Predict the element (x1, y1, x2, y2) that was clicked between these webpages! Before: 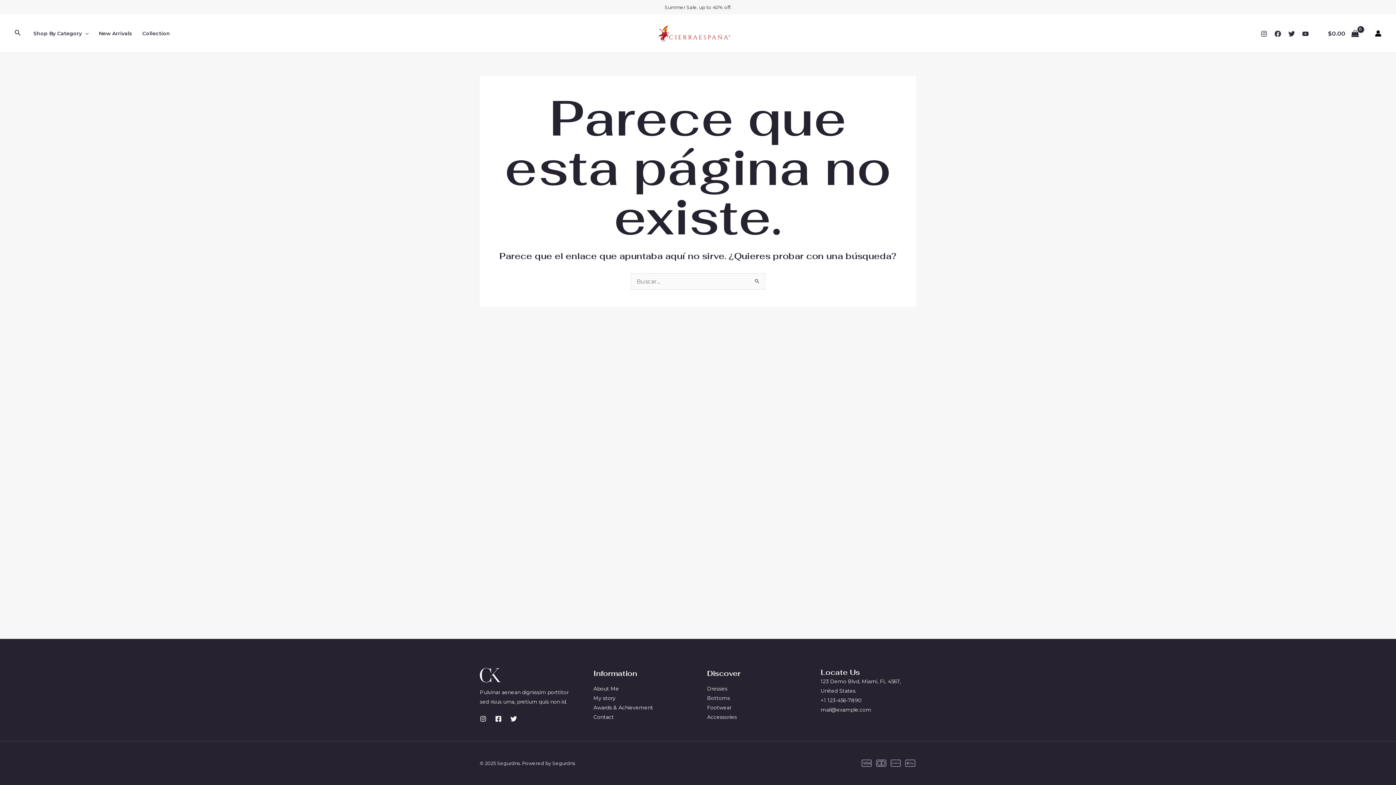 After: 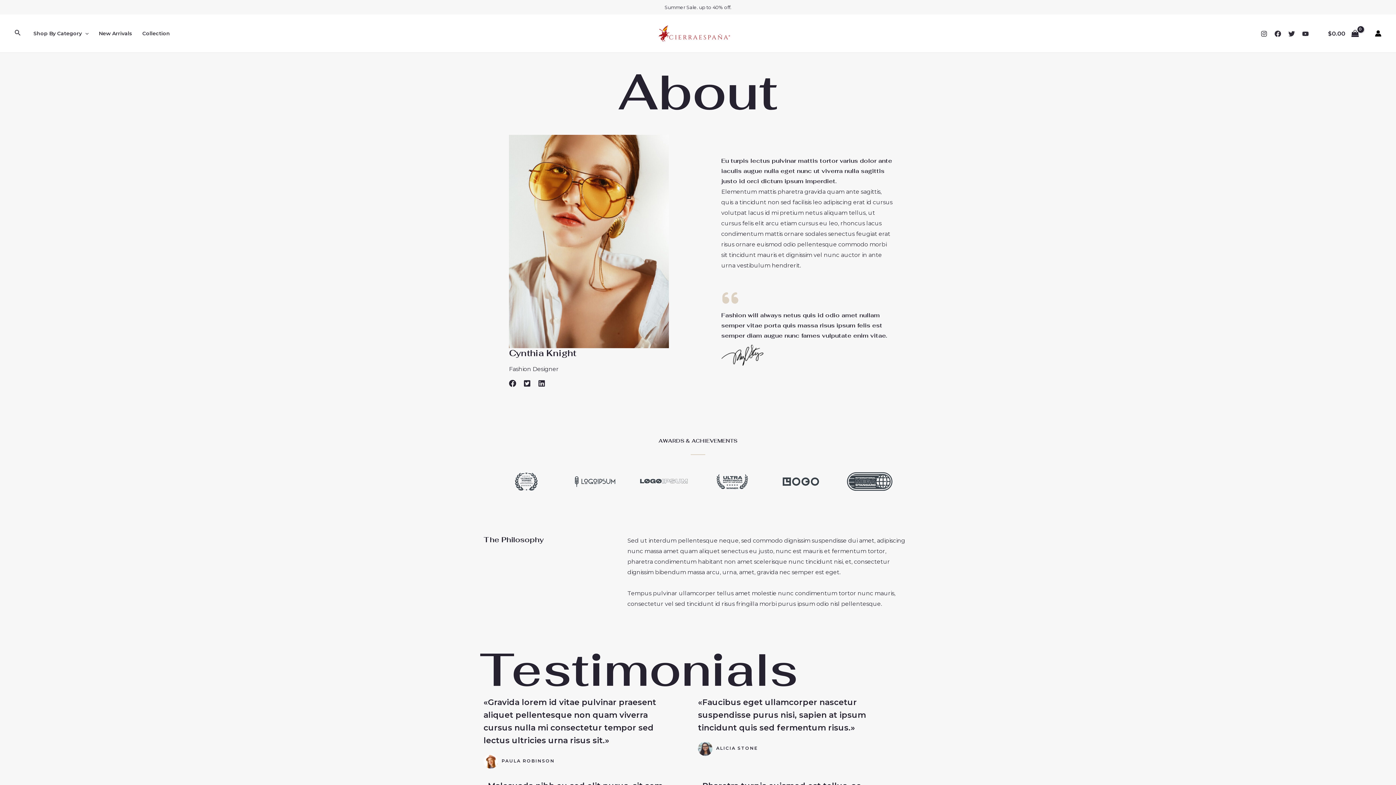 Action: label: About Me bbox: (593, 685, 619, 692)